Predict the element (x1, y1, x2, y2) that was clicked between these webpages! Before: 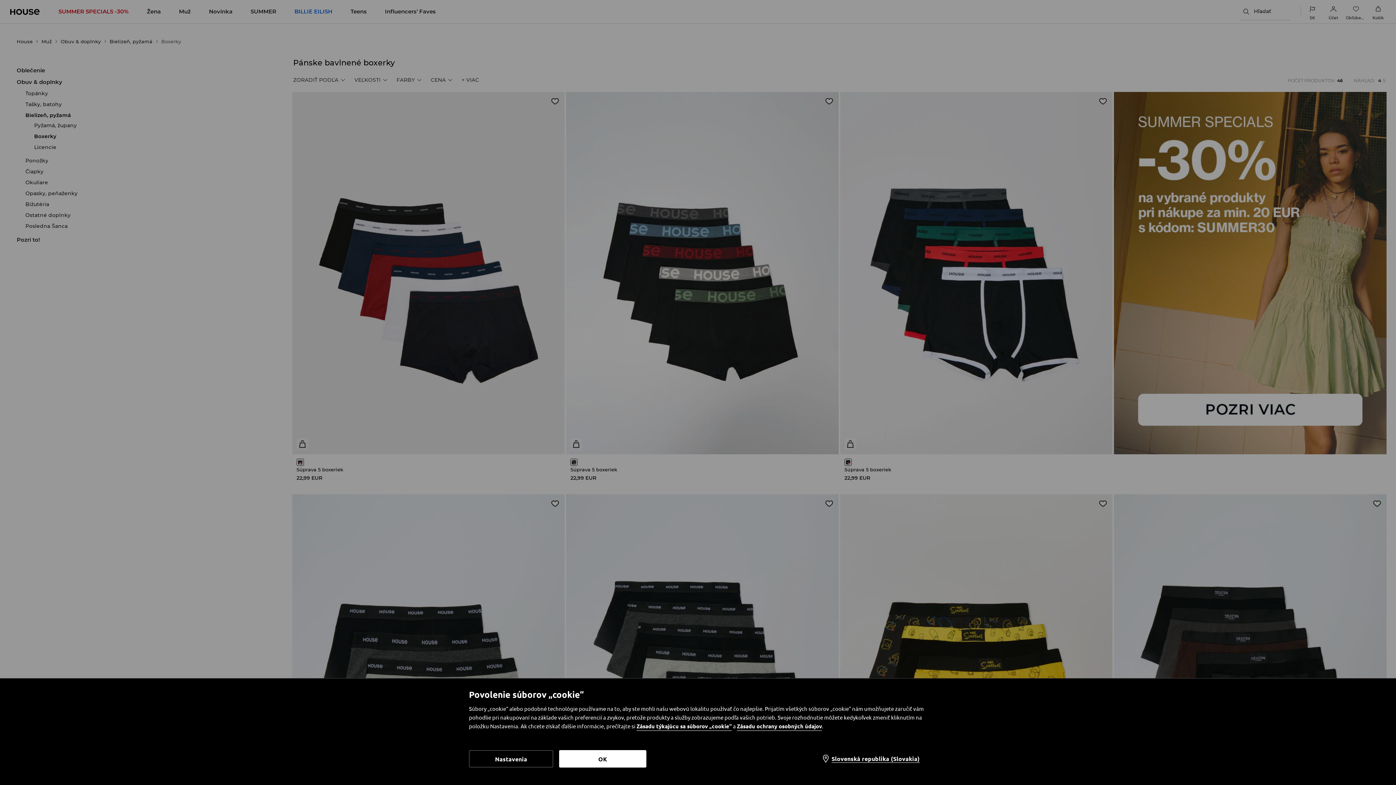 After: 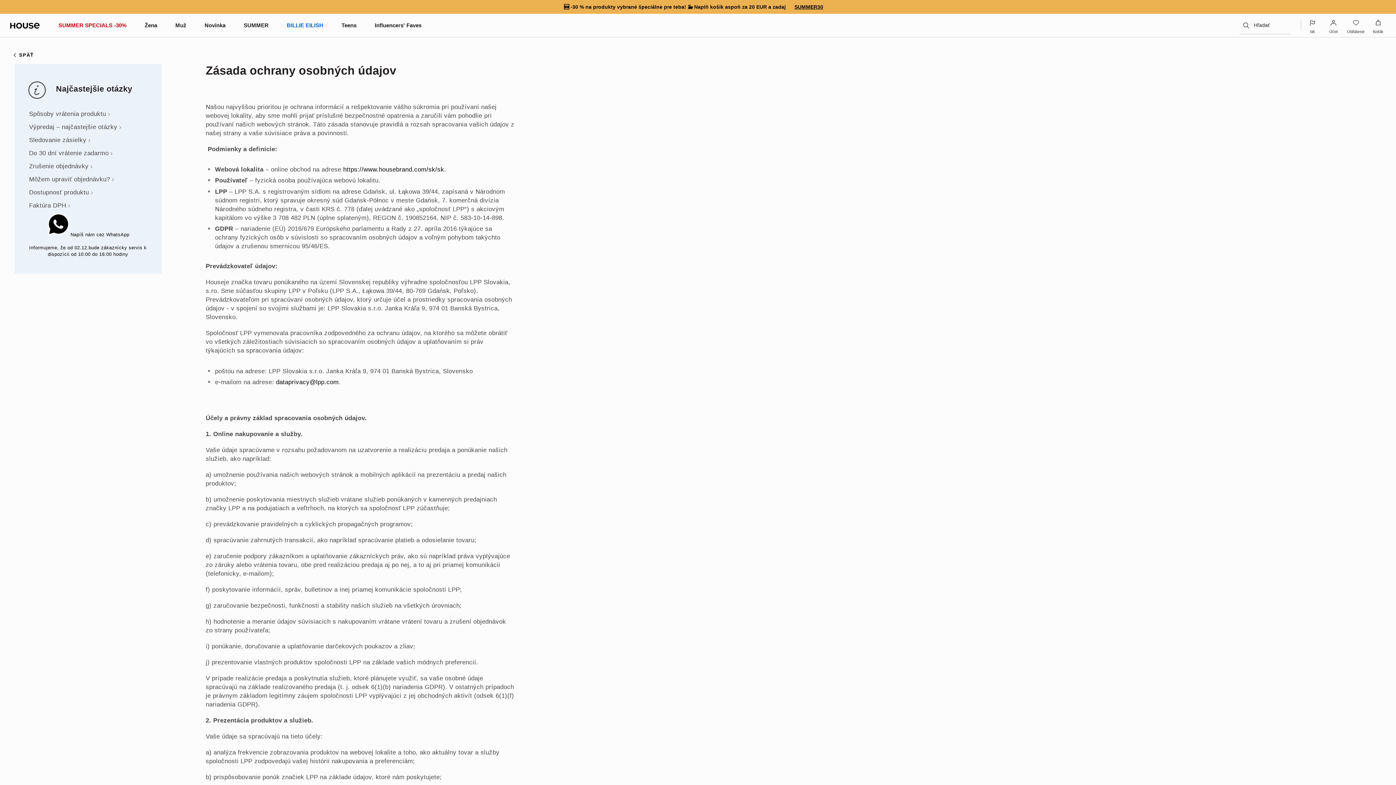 Action: label: Zásadu ochrany osobných údajov bbox: (737, 722, 822, 731)